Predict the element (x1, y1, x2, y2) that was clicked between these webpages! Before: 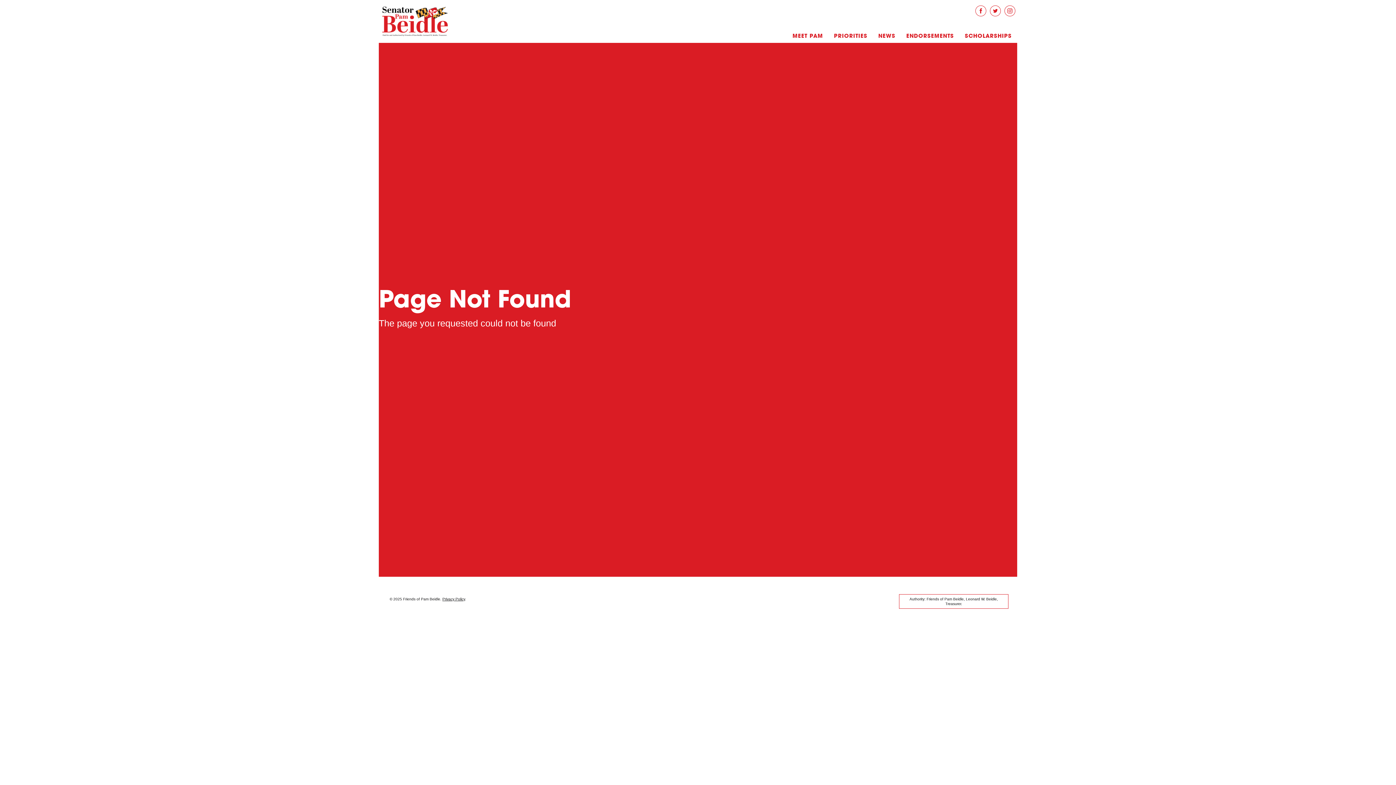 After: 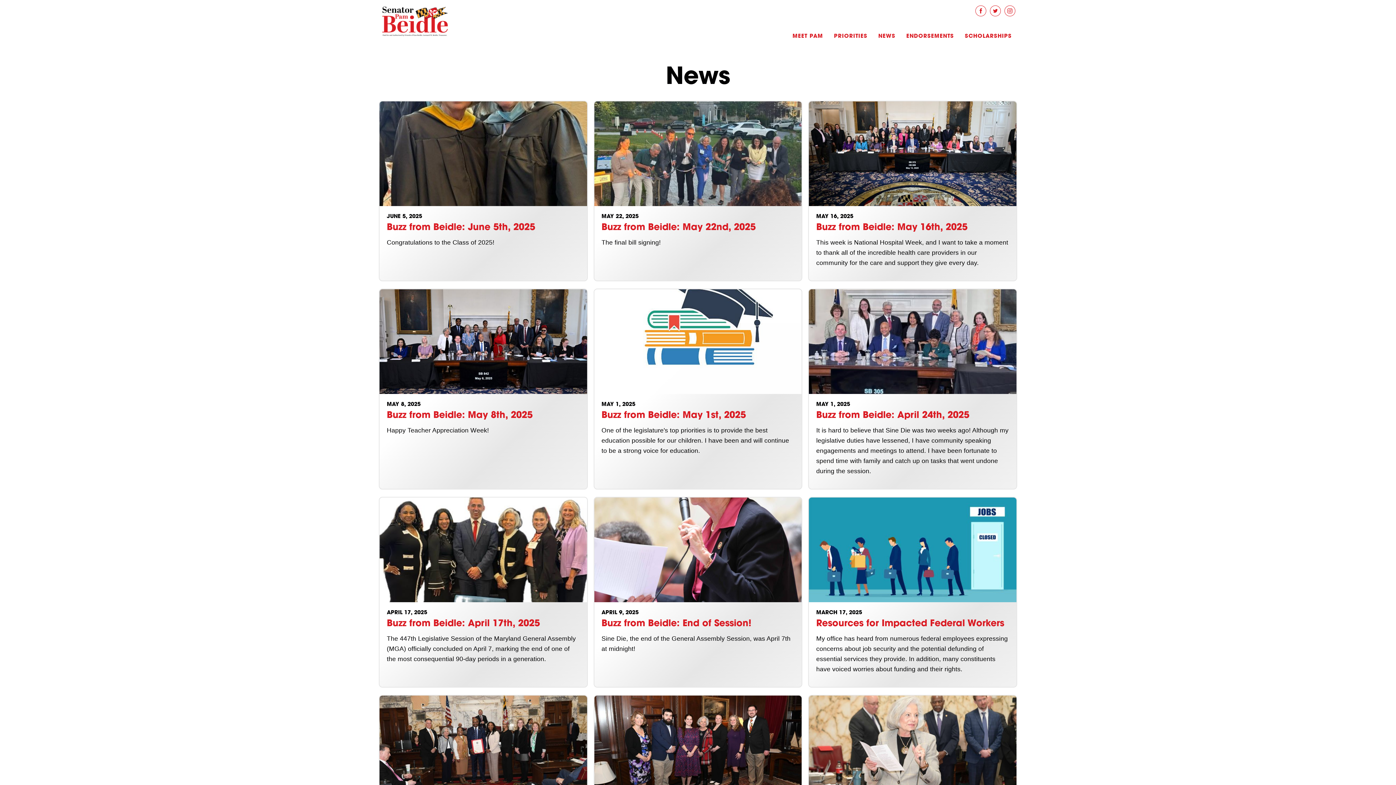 Action: label: NEWS bbox: (874, 32, 899, 41)